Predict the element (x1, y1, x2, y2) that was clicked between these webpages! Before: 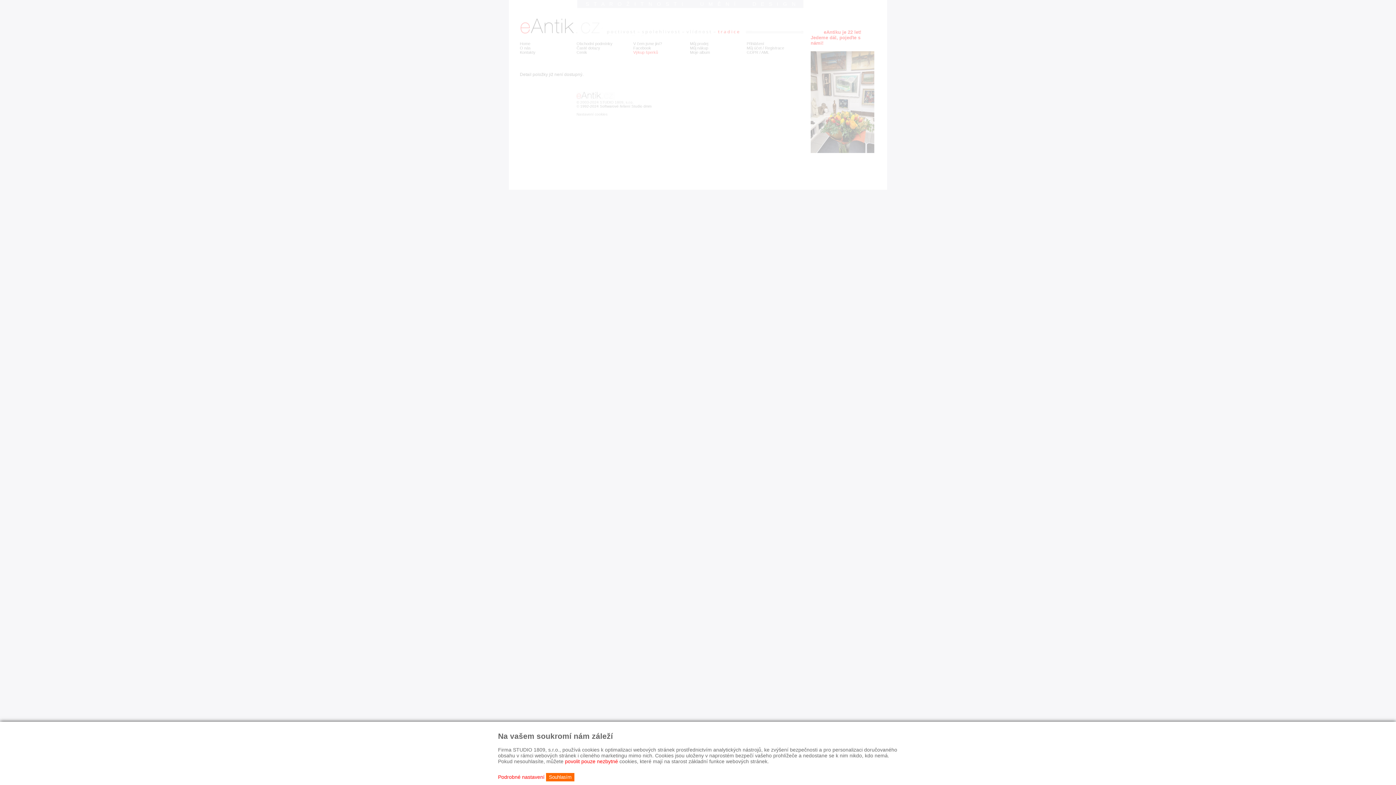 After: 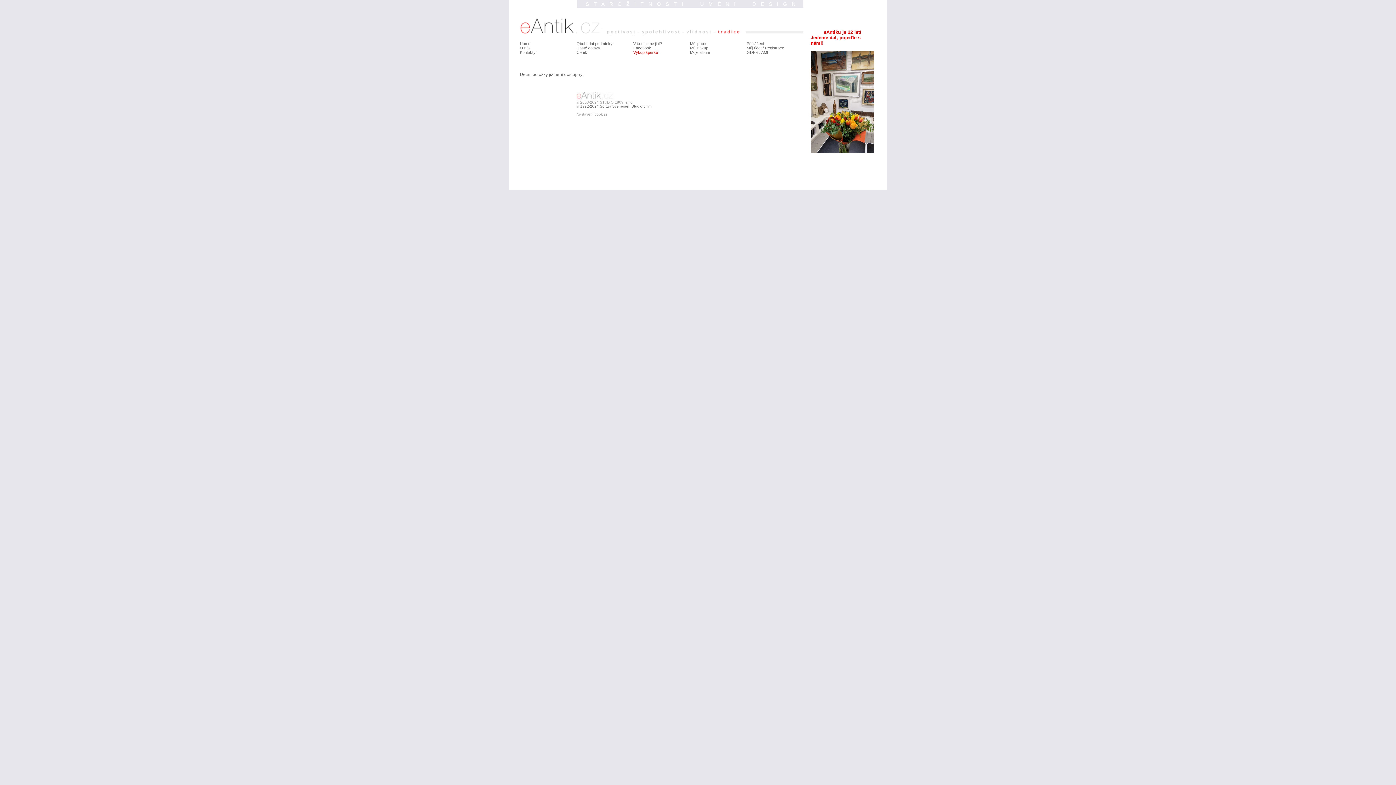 Action: bbox: (546, 773, 574, 781) label: Souhlasím